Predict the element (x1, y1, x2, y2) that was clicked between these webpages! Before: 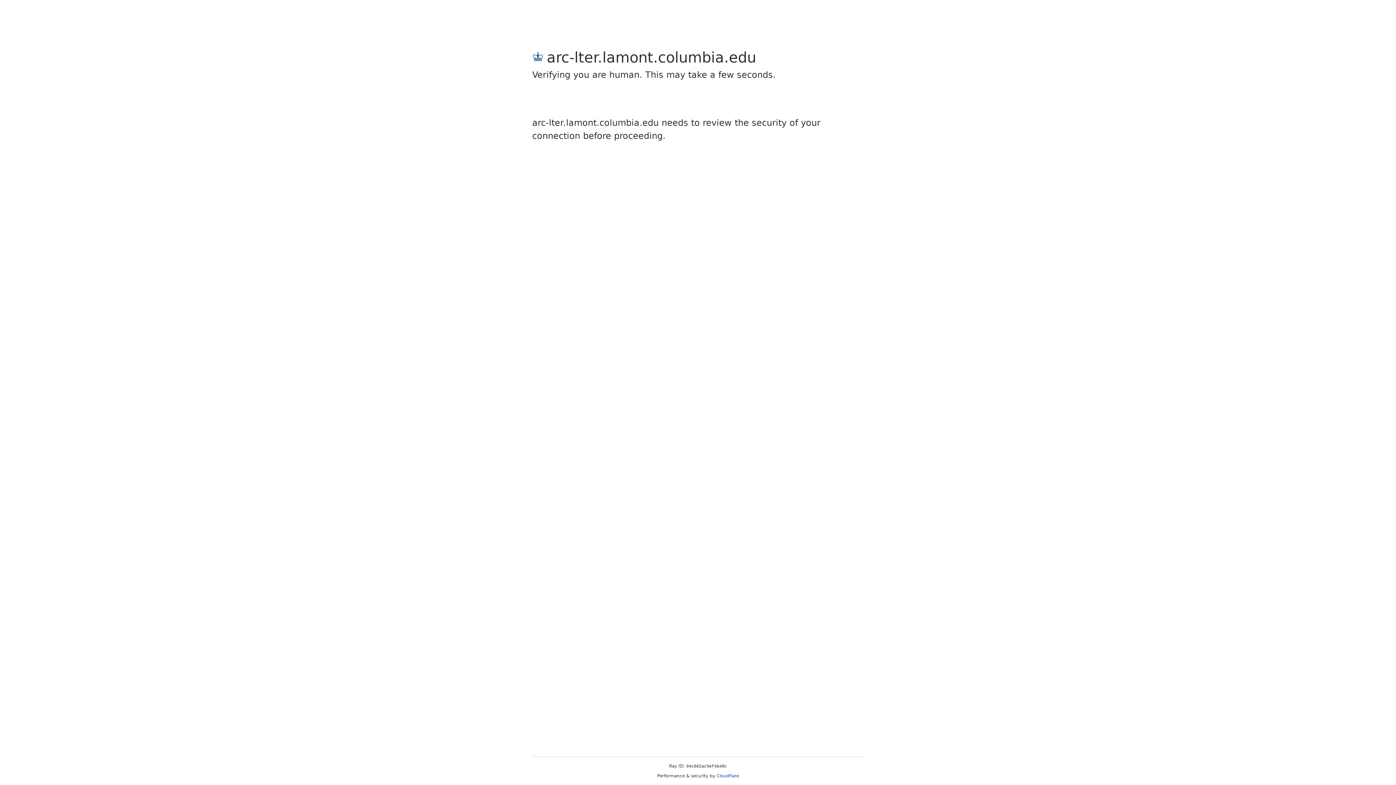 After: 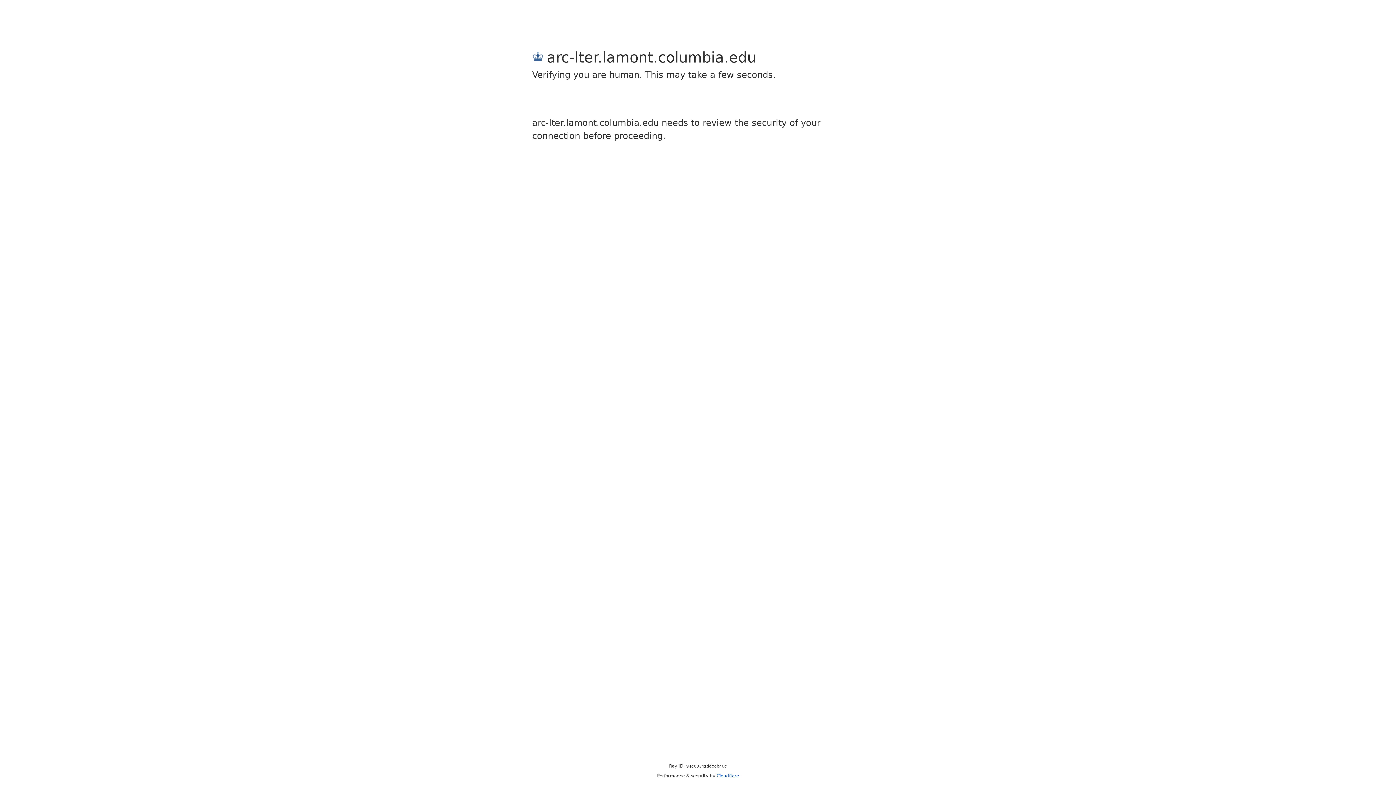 Action: label: Cloudflare bbox: (716, 773, 739, 778)